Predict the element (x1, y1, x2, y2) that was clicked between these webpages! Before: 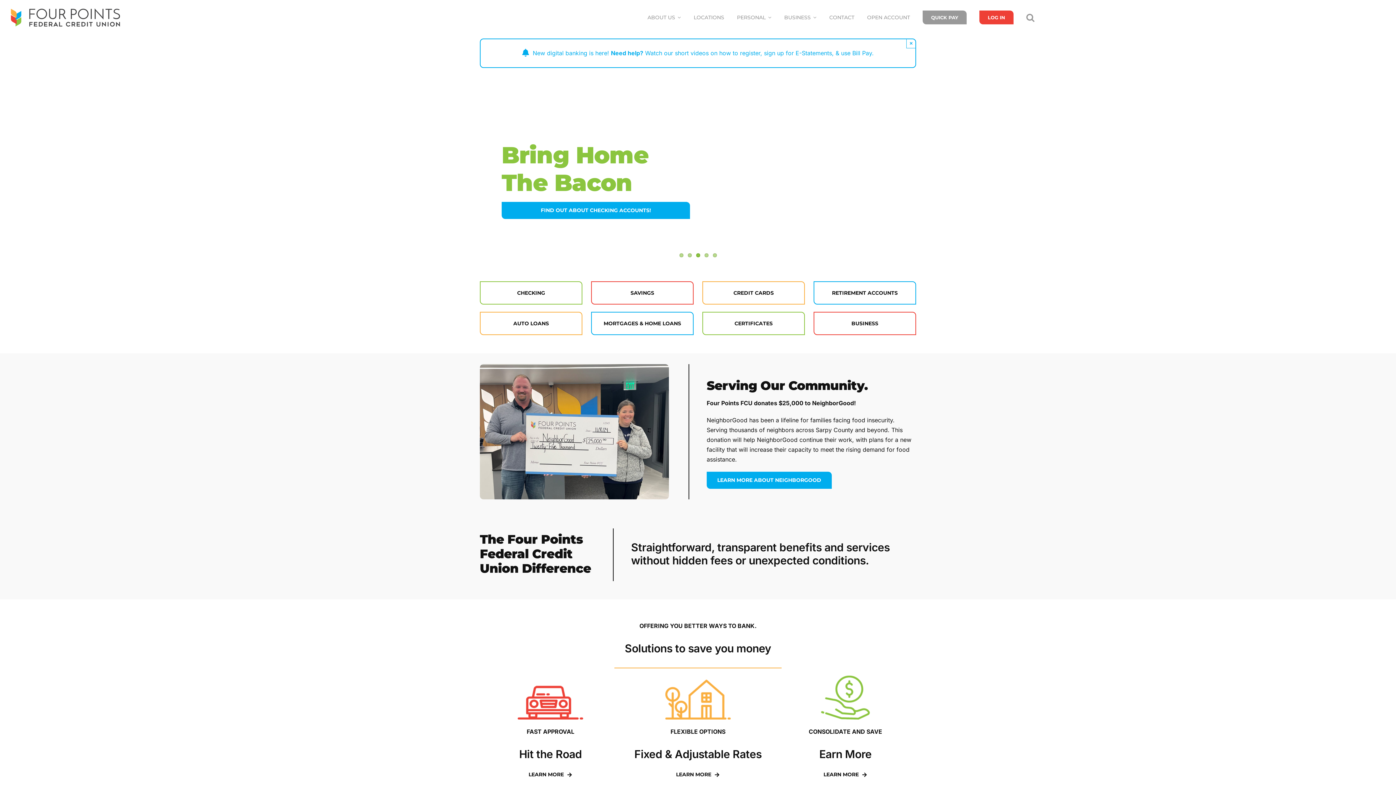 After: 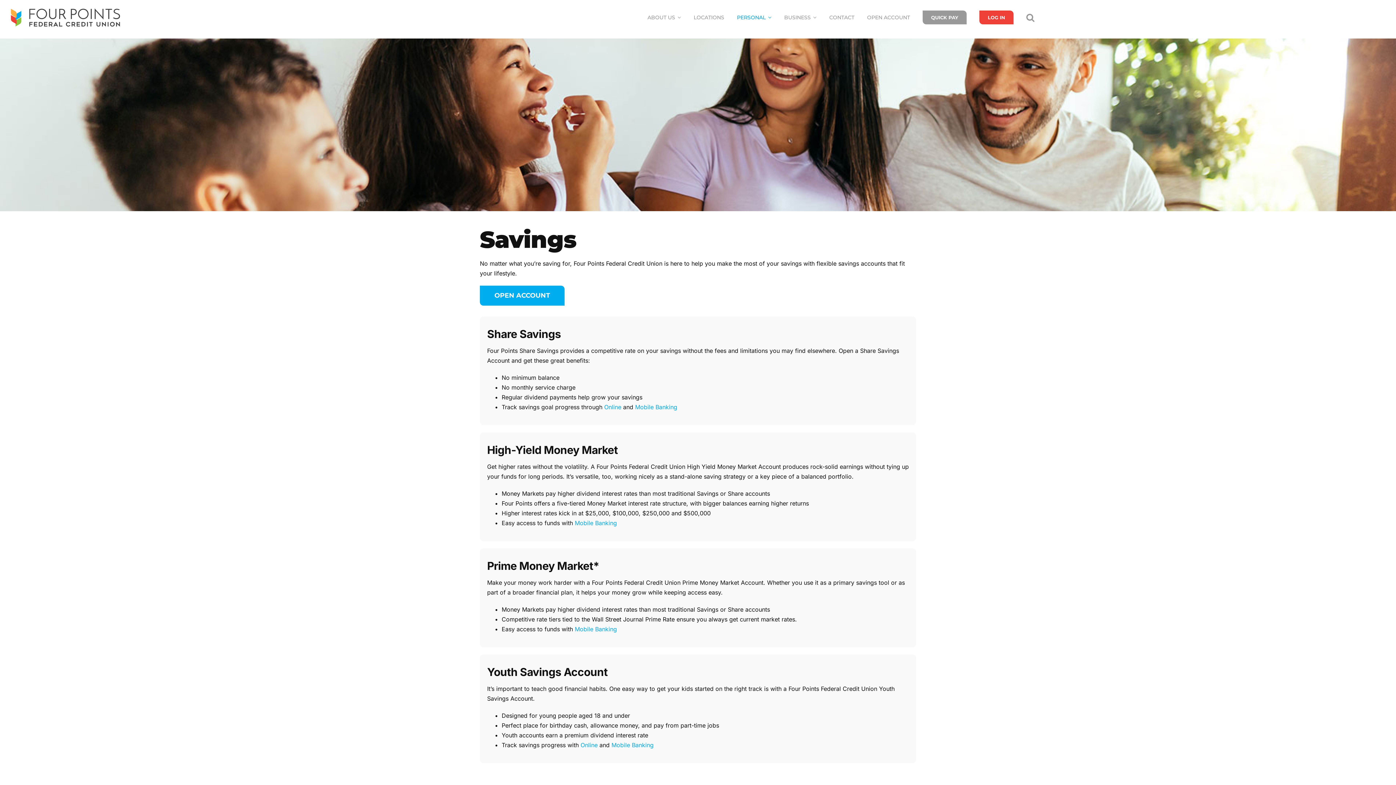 Action: label: LEARN MORE bbox: (813, 766, 877, 783)